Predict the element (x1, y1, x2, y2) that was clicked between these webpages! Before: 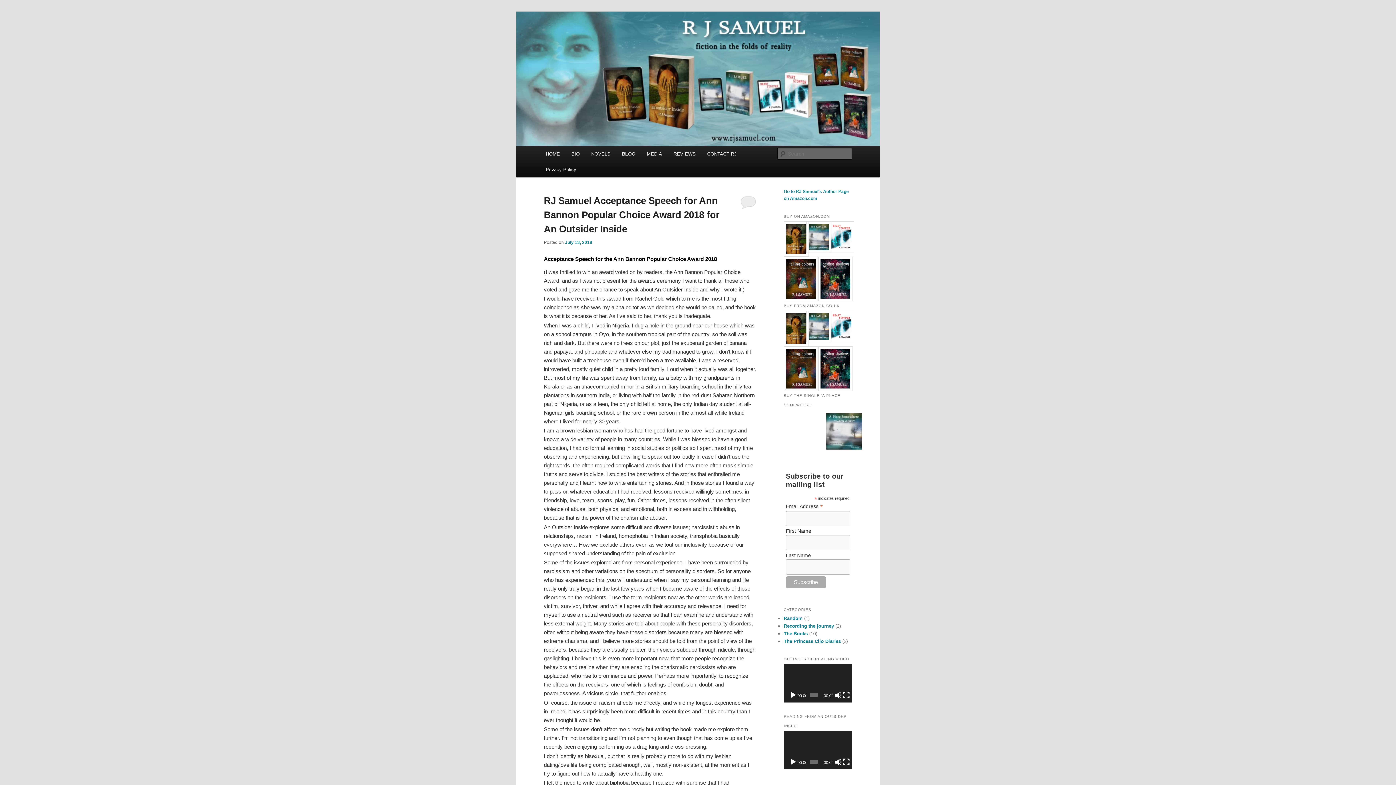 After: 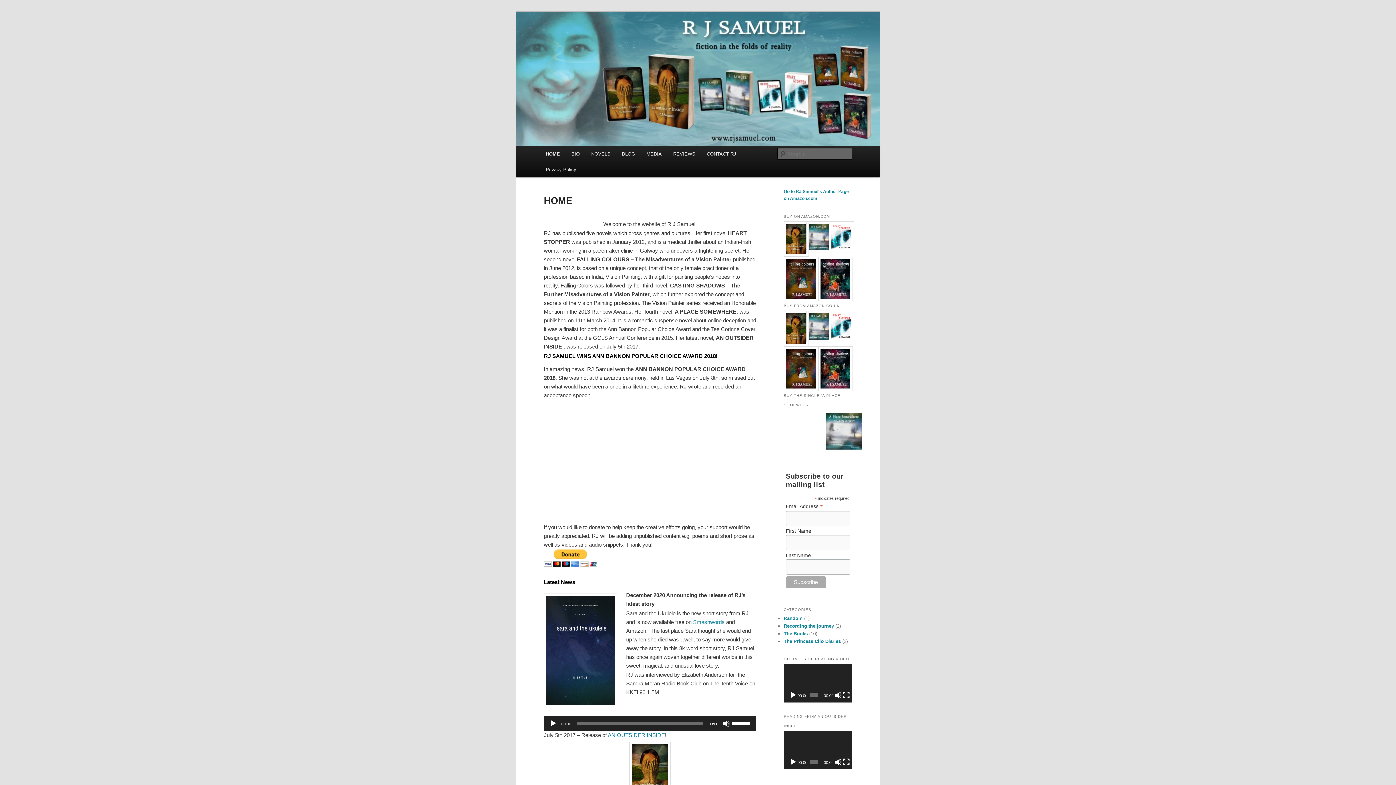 Action: bbox: (516, 11, 880, 146)